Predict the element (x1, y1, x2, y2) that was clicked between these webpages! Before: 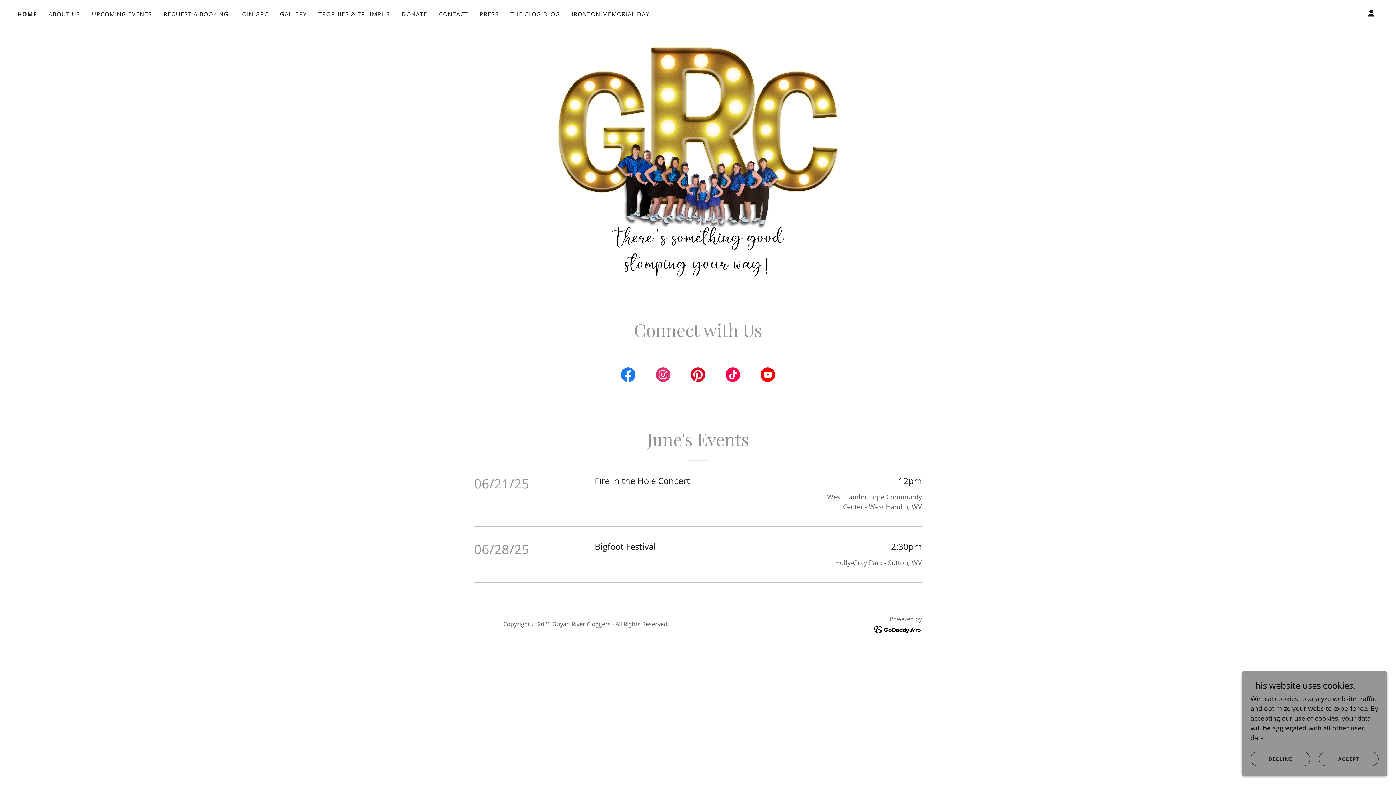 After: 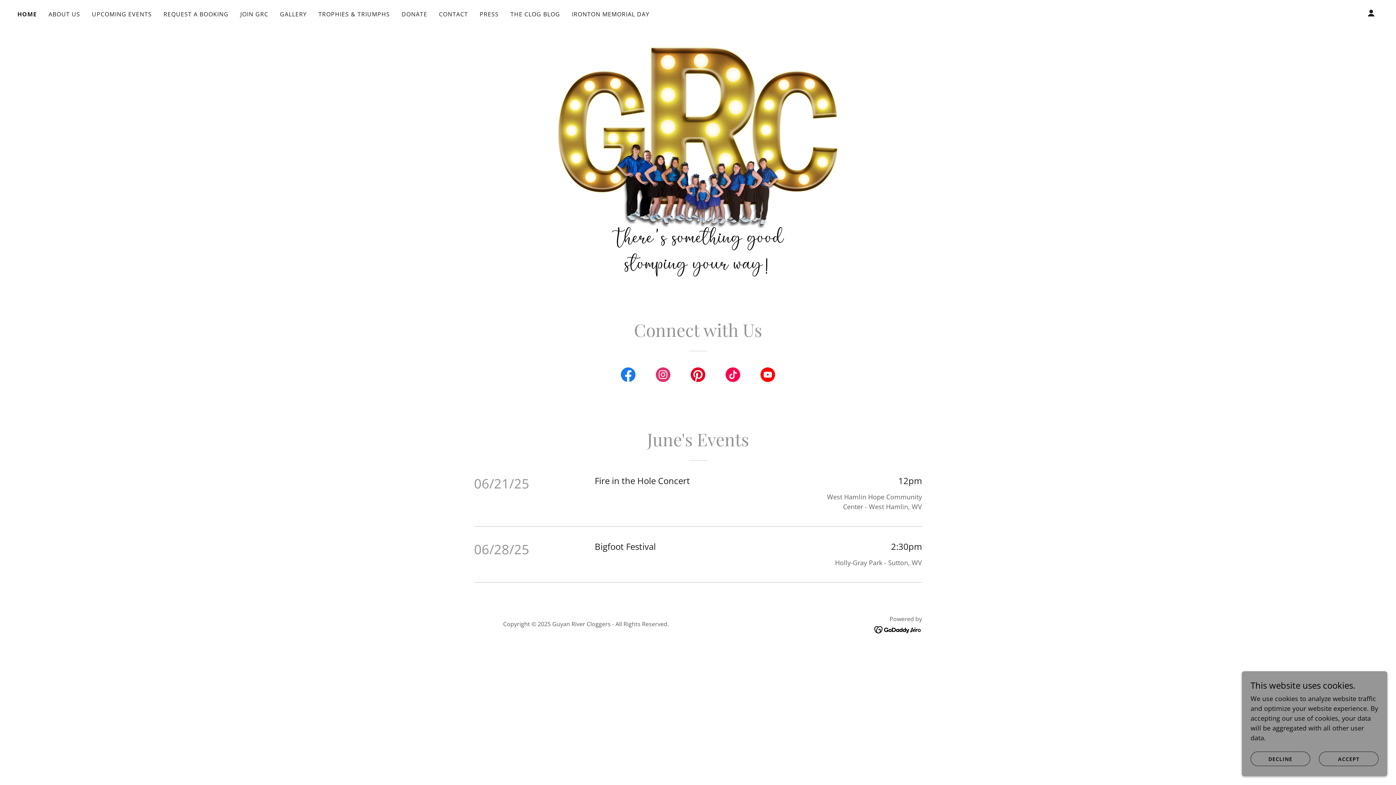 Action: label: Pinterest Social Link bbox: (680, 366, 715, 386)